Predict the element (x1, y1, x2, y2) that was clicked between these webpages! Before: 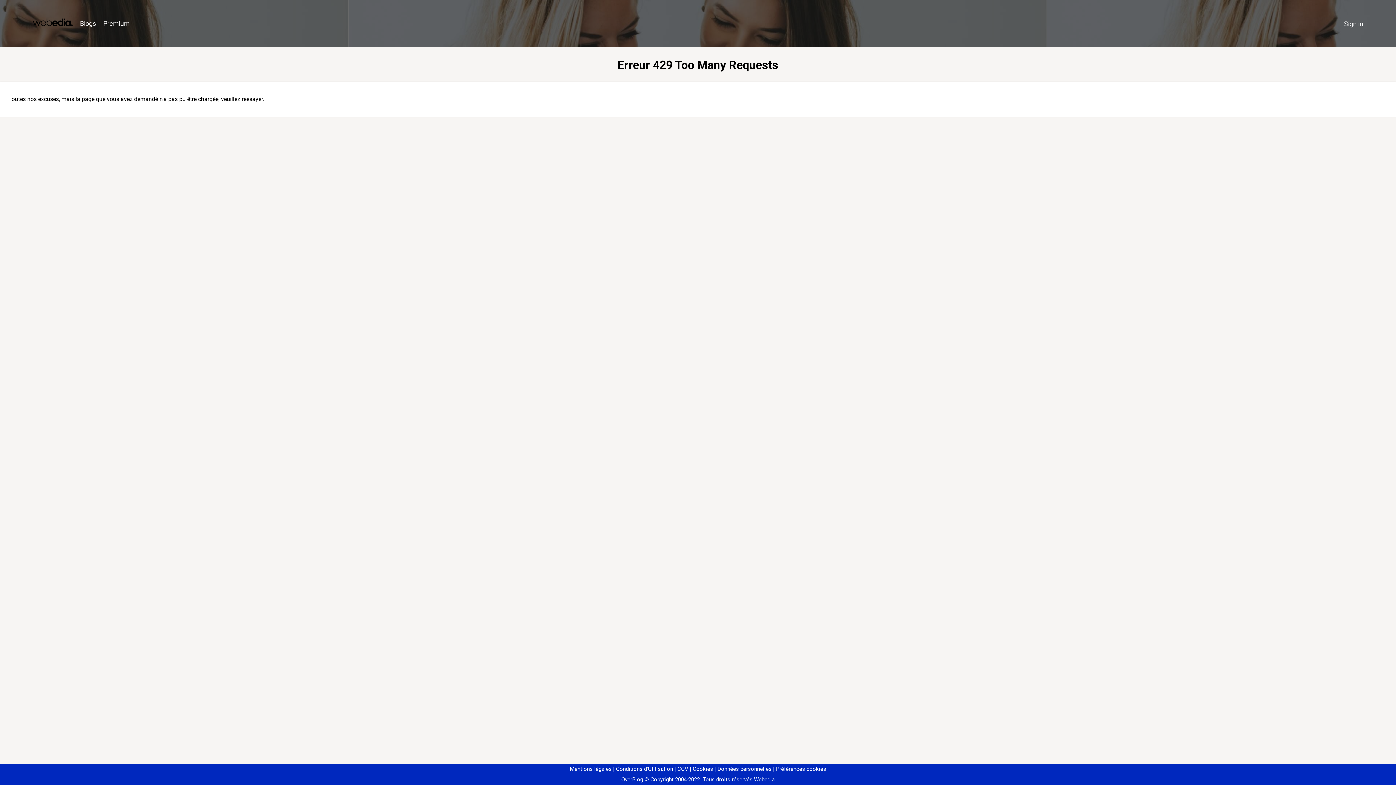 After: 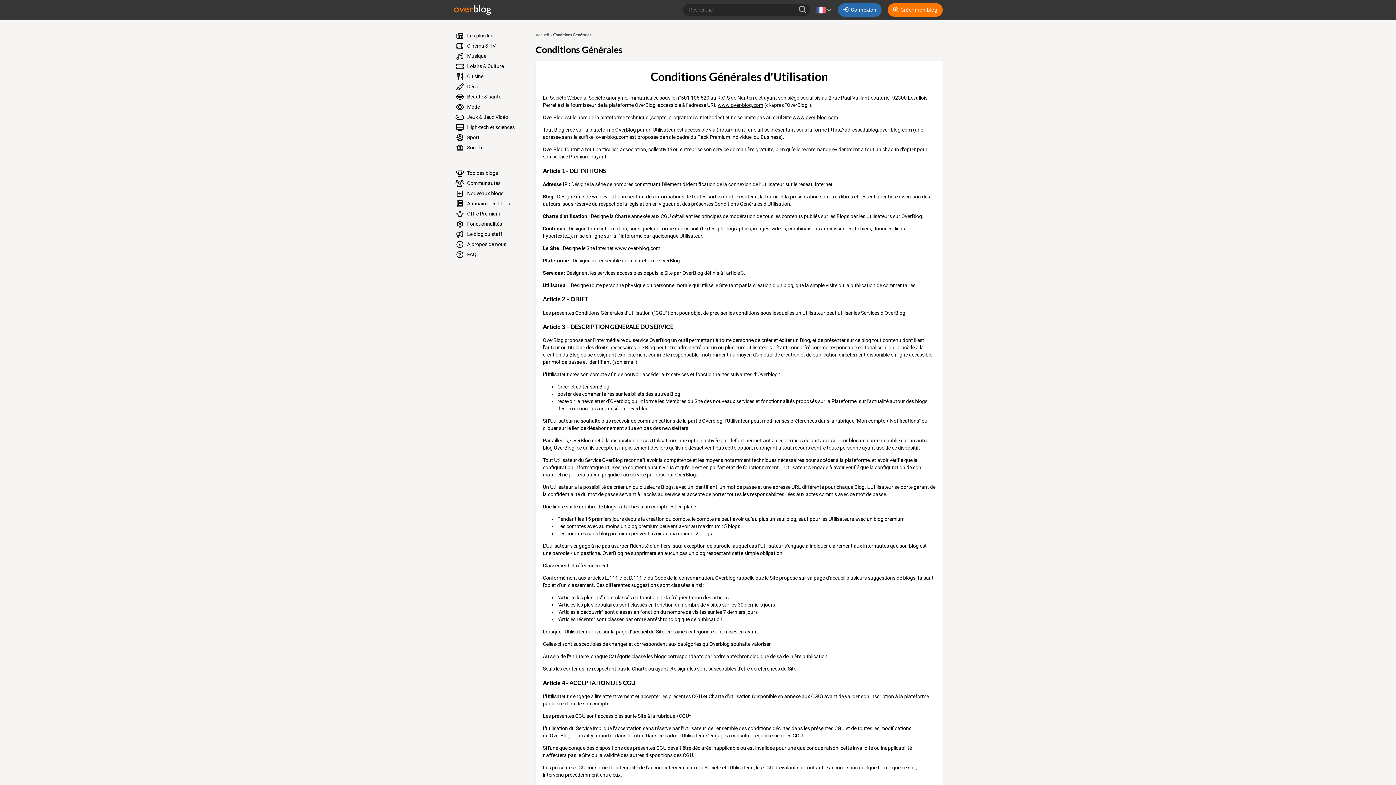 Action: label: Conditions d'Utilisation bbox: (613, 766, 673, 772)